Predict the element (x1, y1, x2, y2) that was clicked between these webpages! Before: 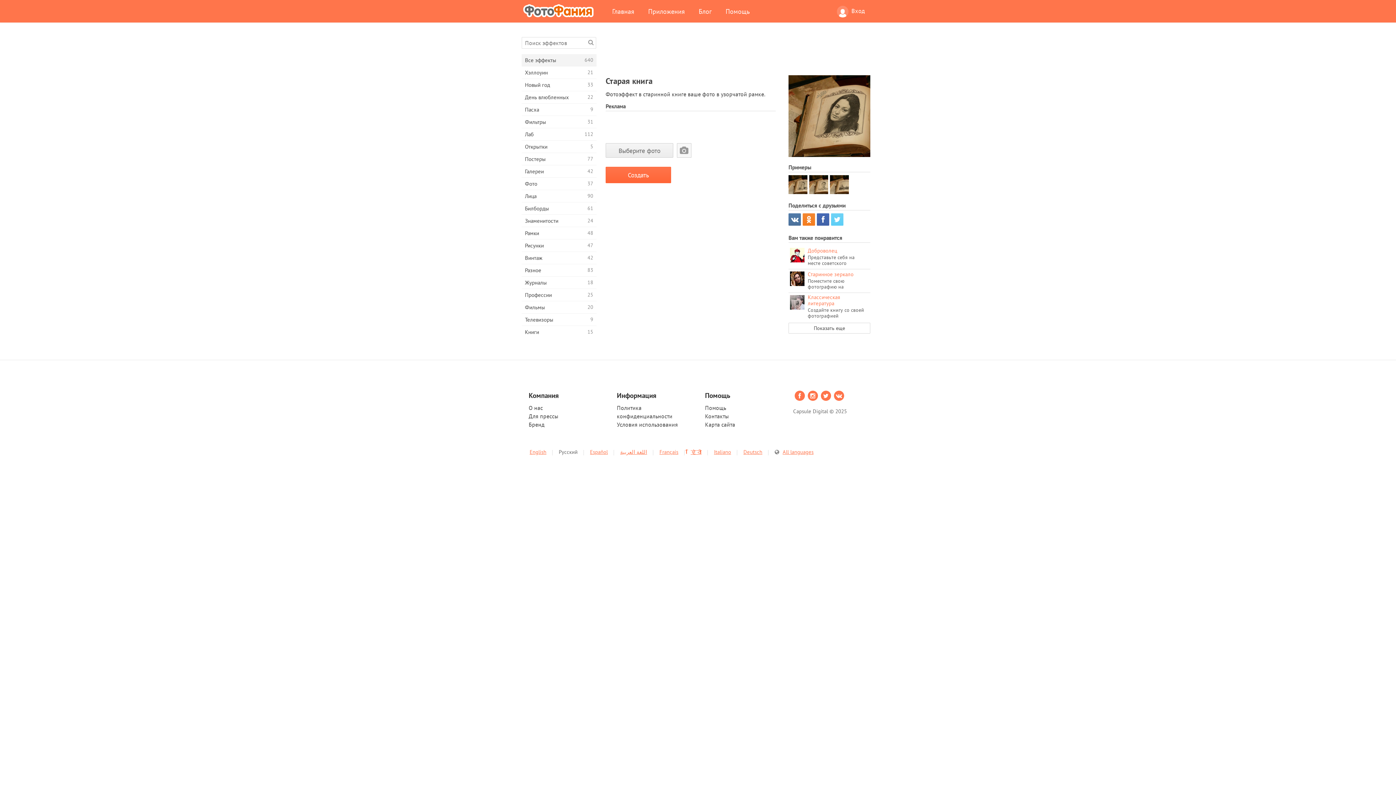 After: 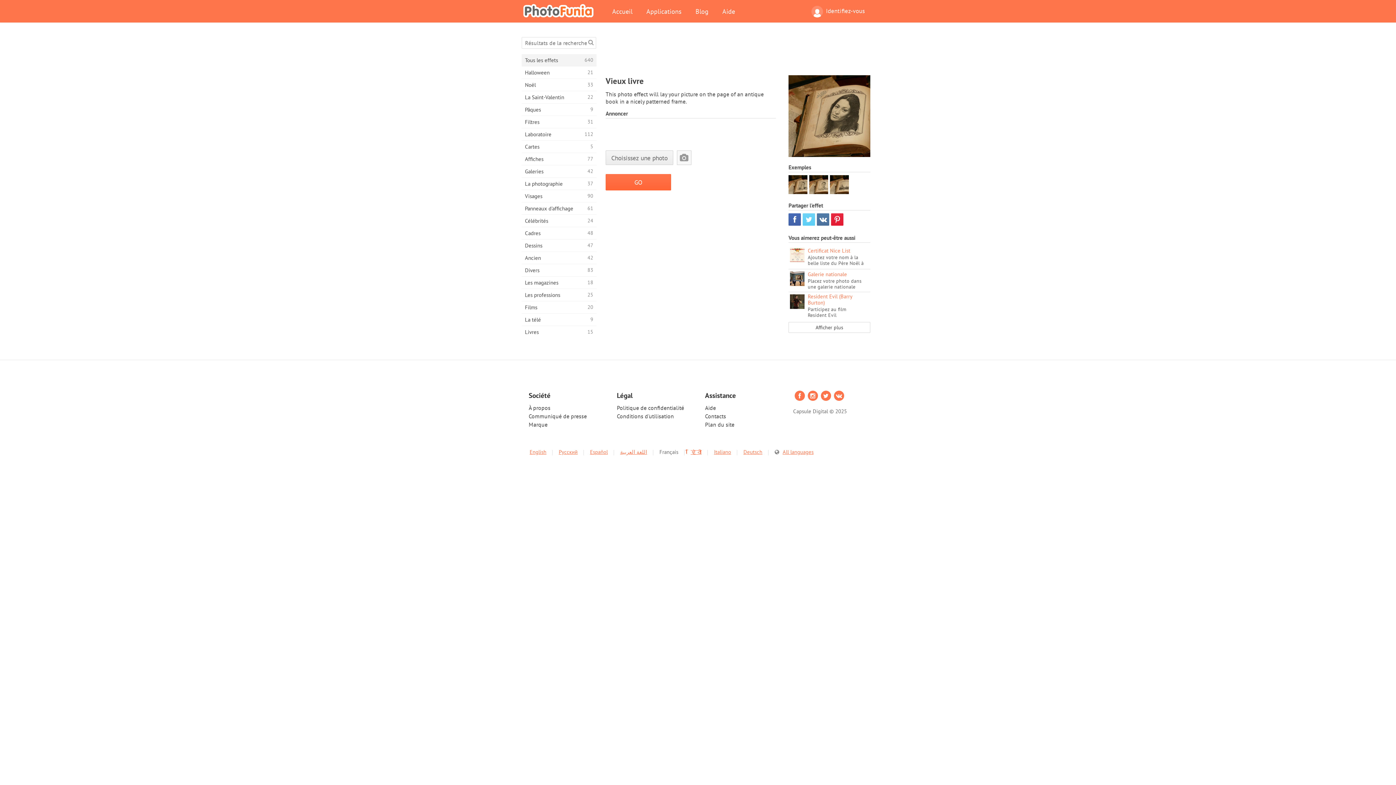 Action: label: Français bbox: (659, 448, 678, 455)